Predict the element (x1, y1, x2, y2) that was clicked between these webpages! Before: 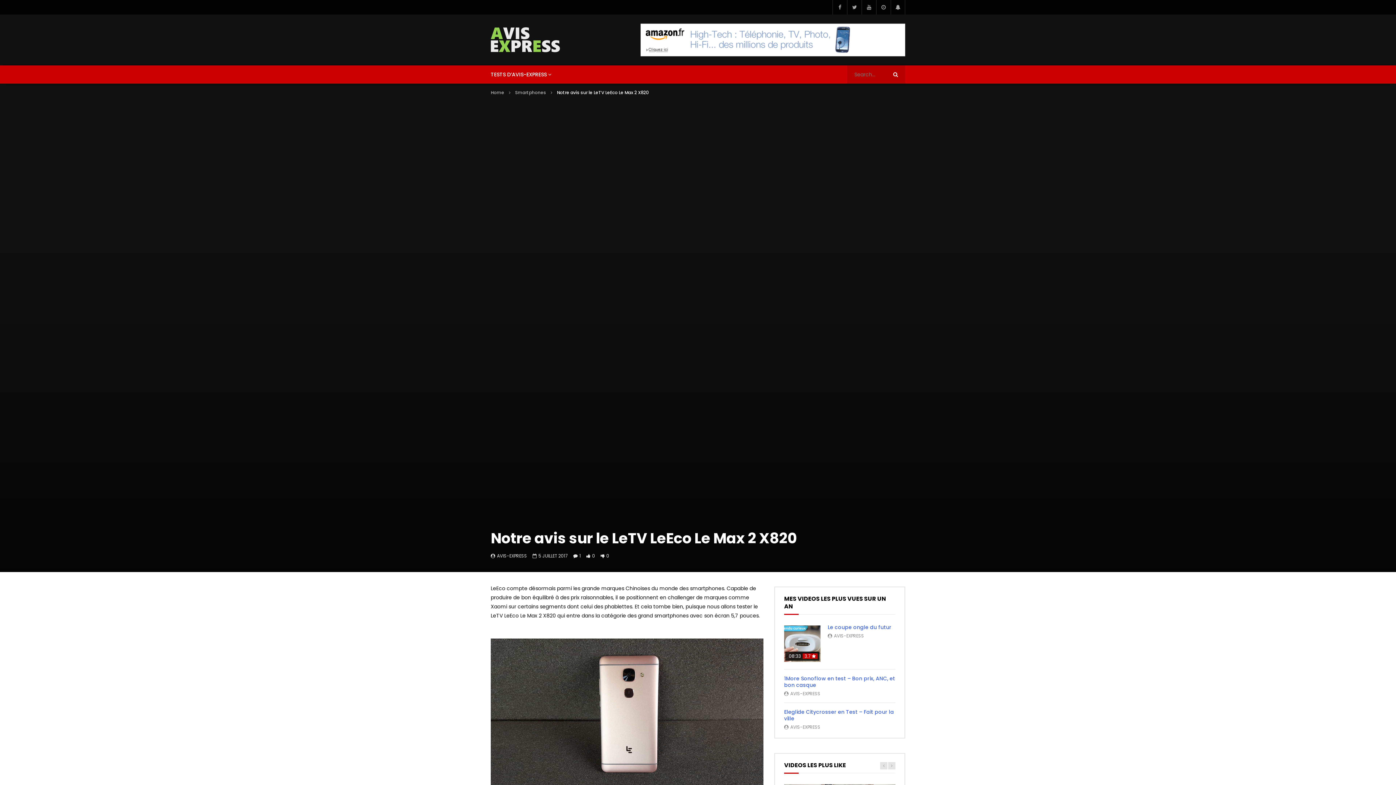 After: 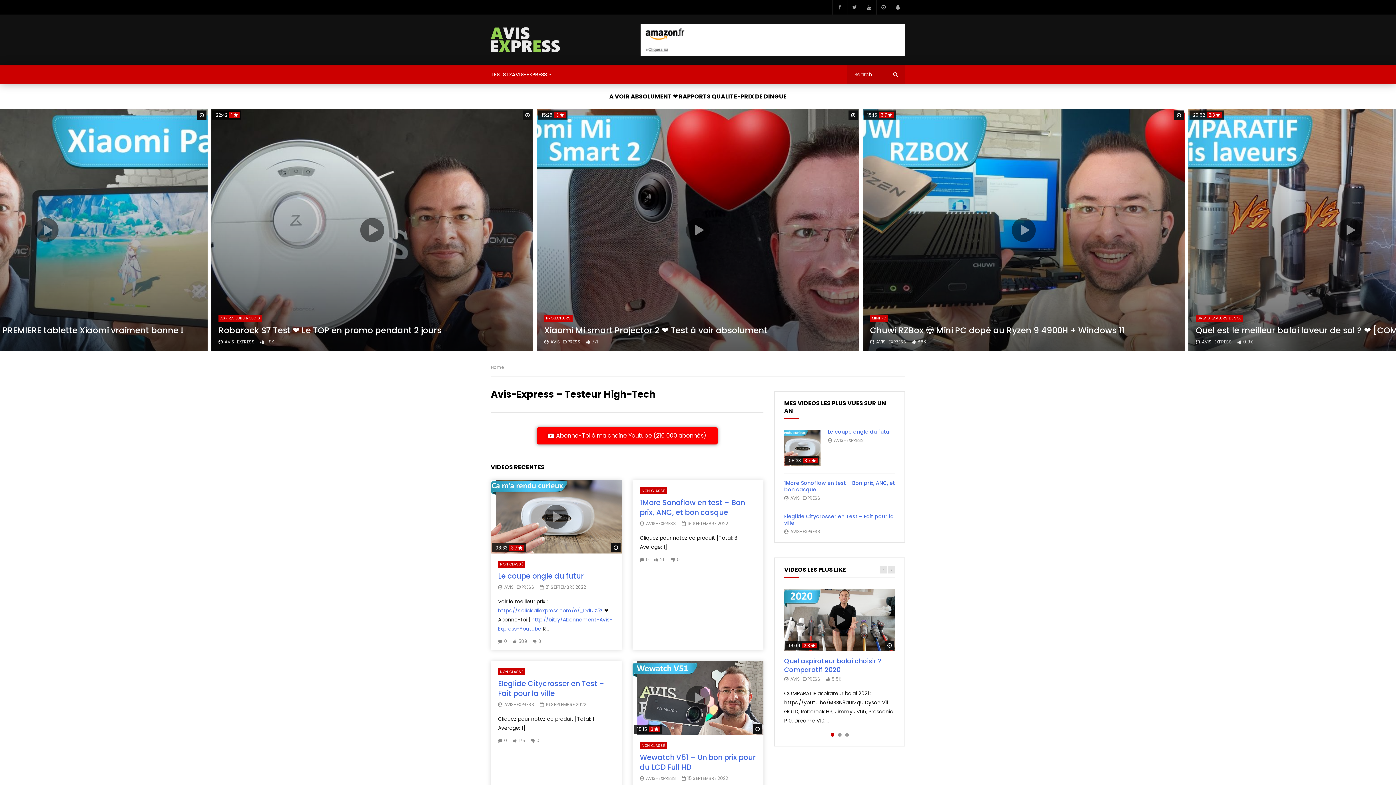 Action: label: Home bbox: (490, 89, 504, 95)